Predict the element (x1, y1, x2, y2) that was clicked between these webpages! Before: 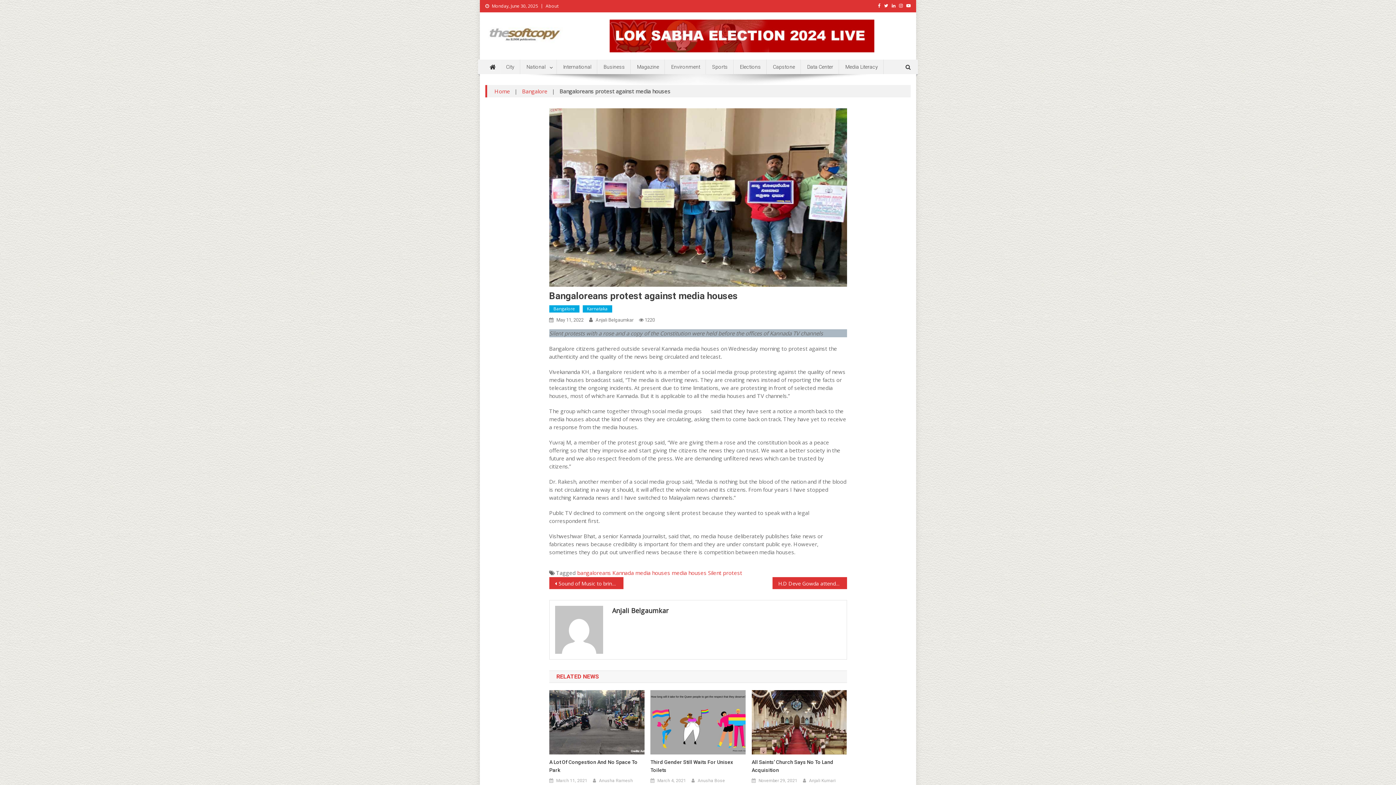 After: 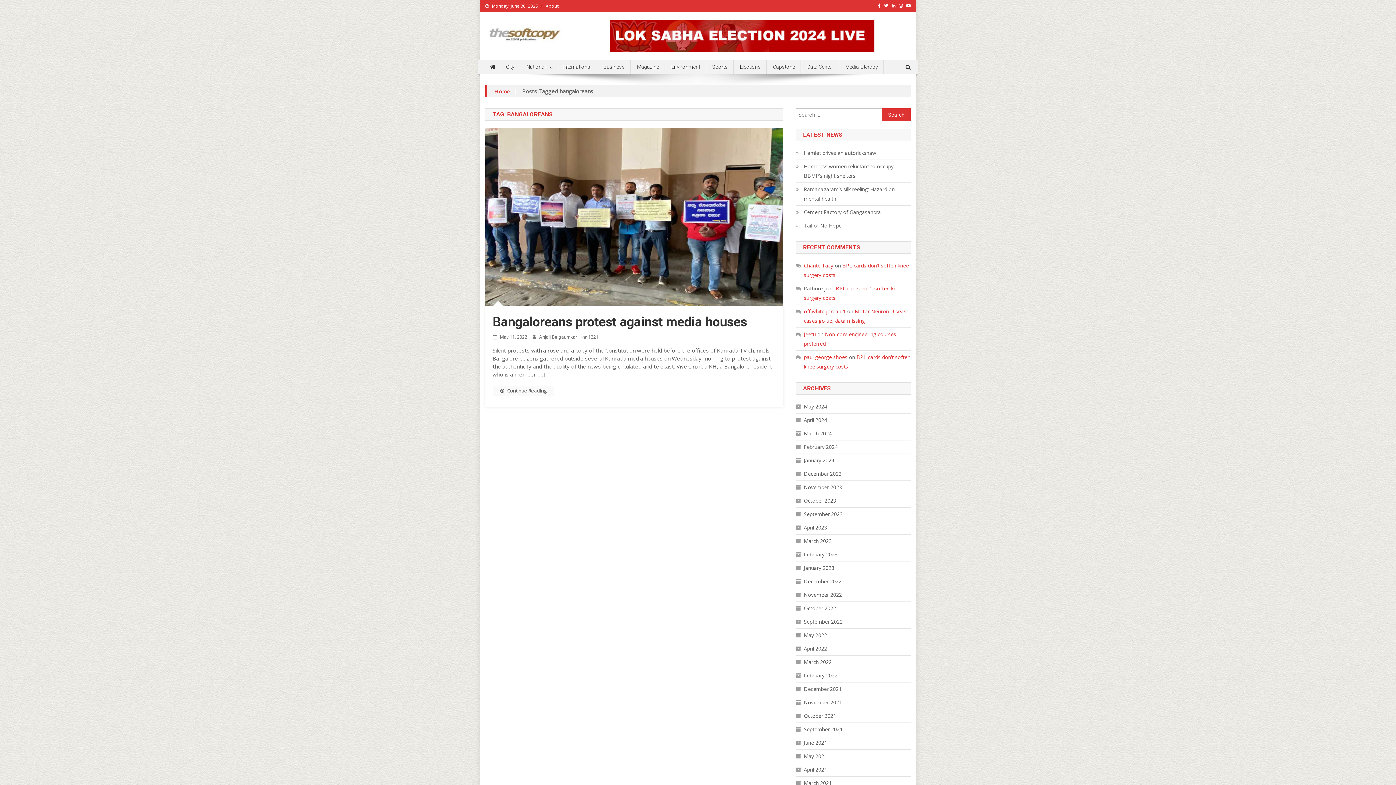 Action: bbox: (577, 569, 611, 576) label: bangaloreans